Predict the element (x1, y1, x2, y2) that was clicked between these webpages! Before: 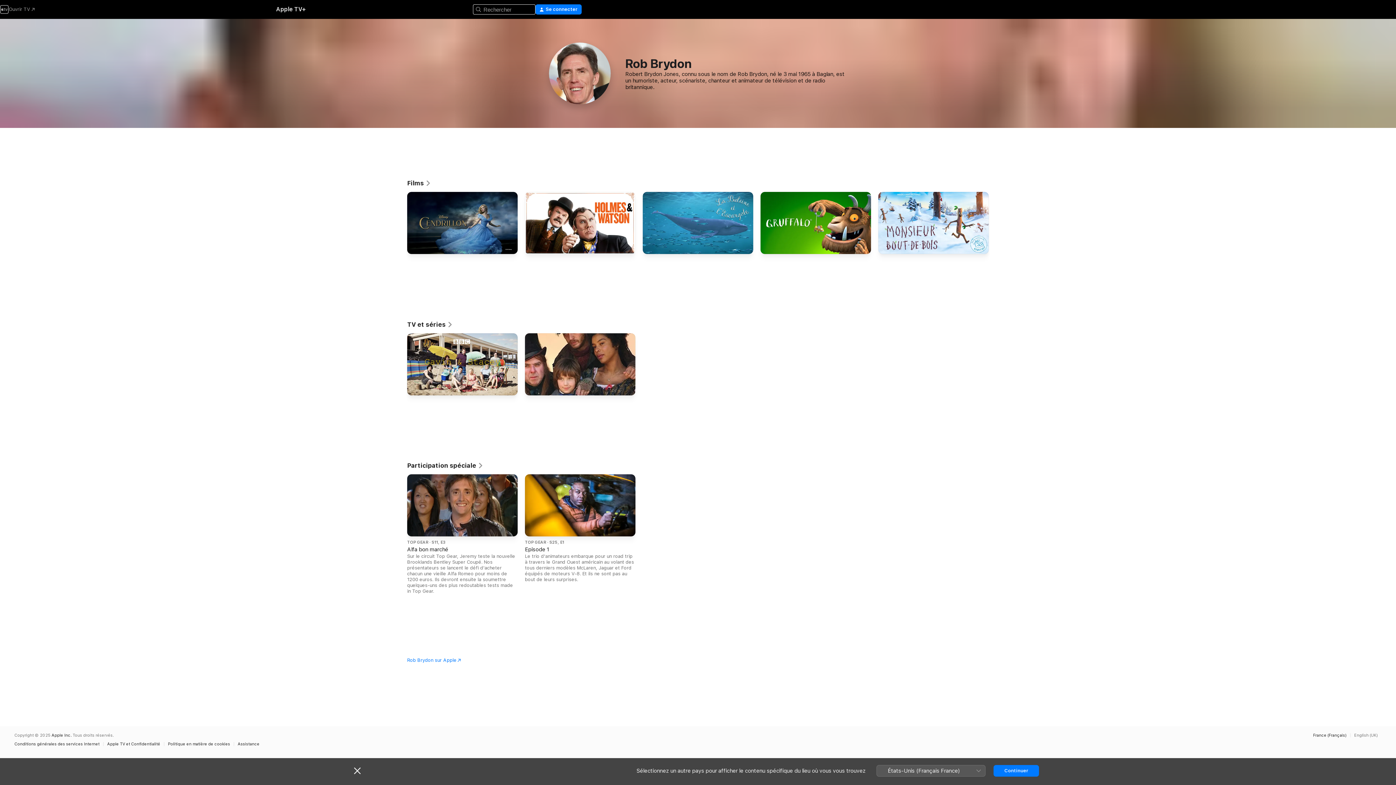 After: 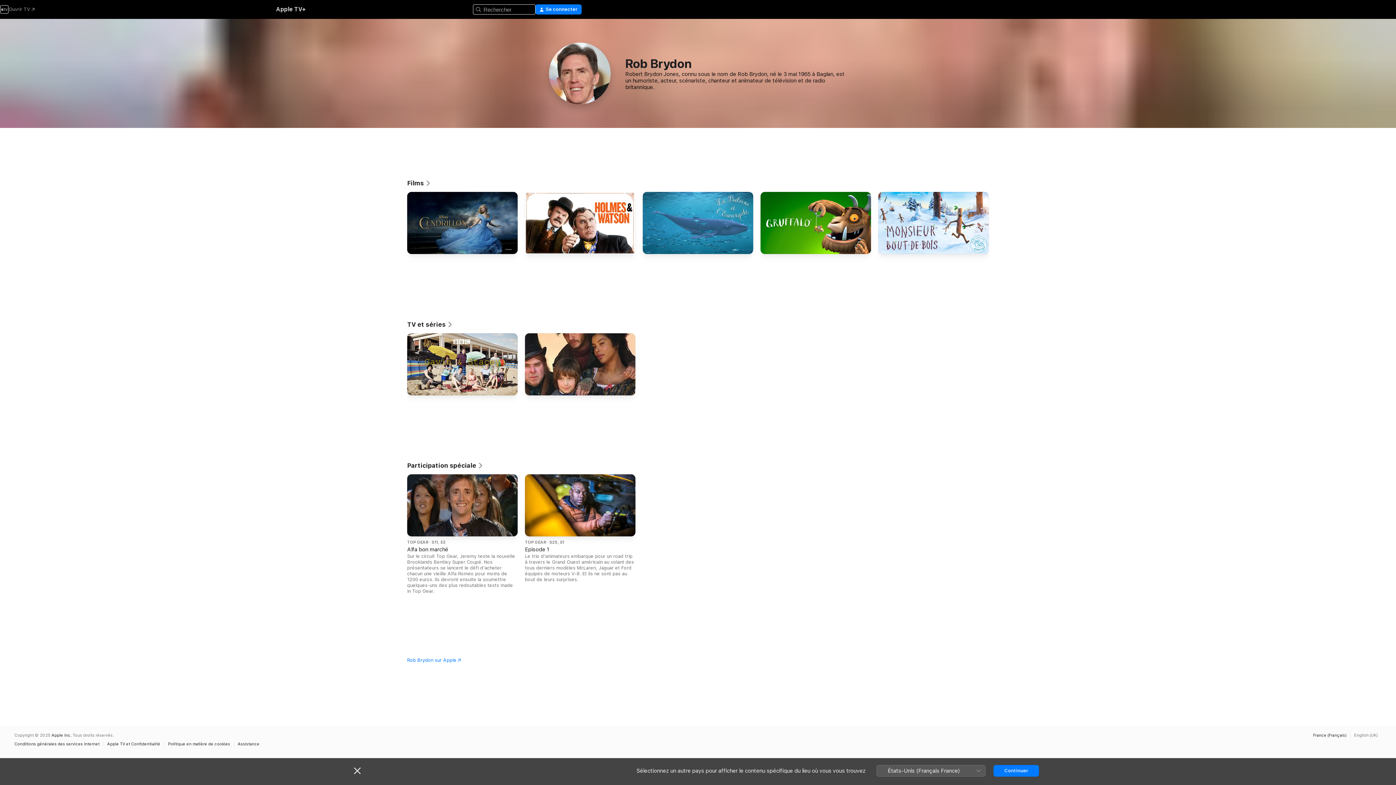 Action: bbox: (0, 5, 34, 13) label: Ouvrir TV 